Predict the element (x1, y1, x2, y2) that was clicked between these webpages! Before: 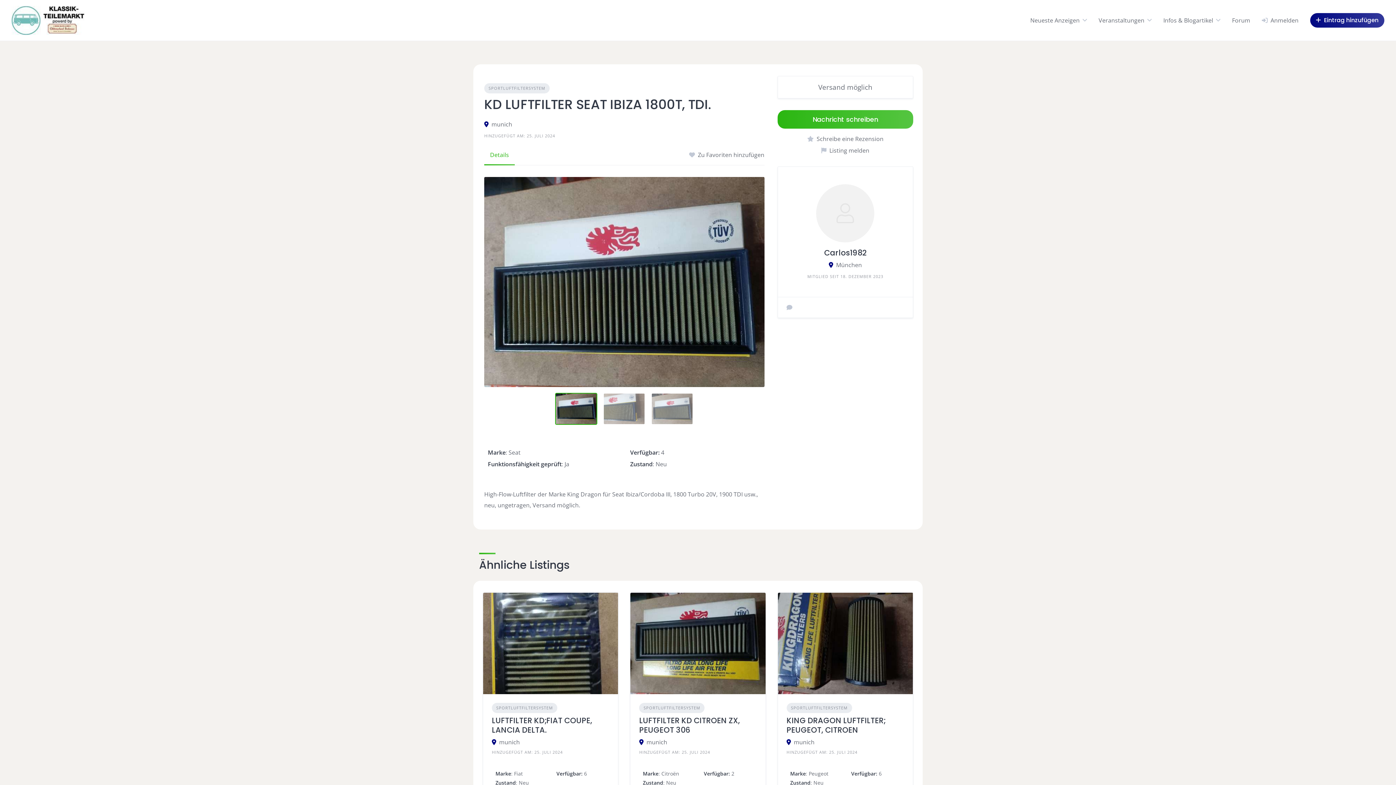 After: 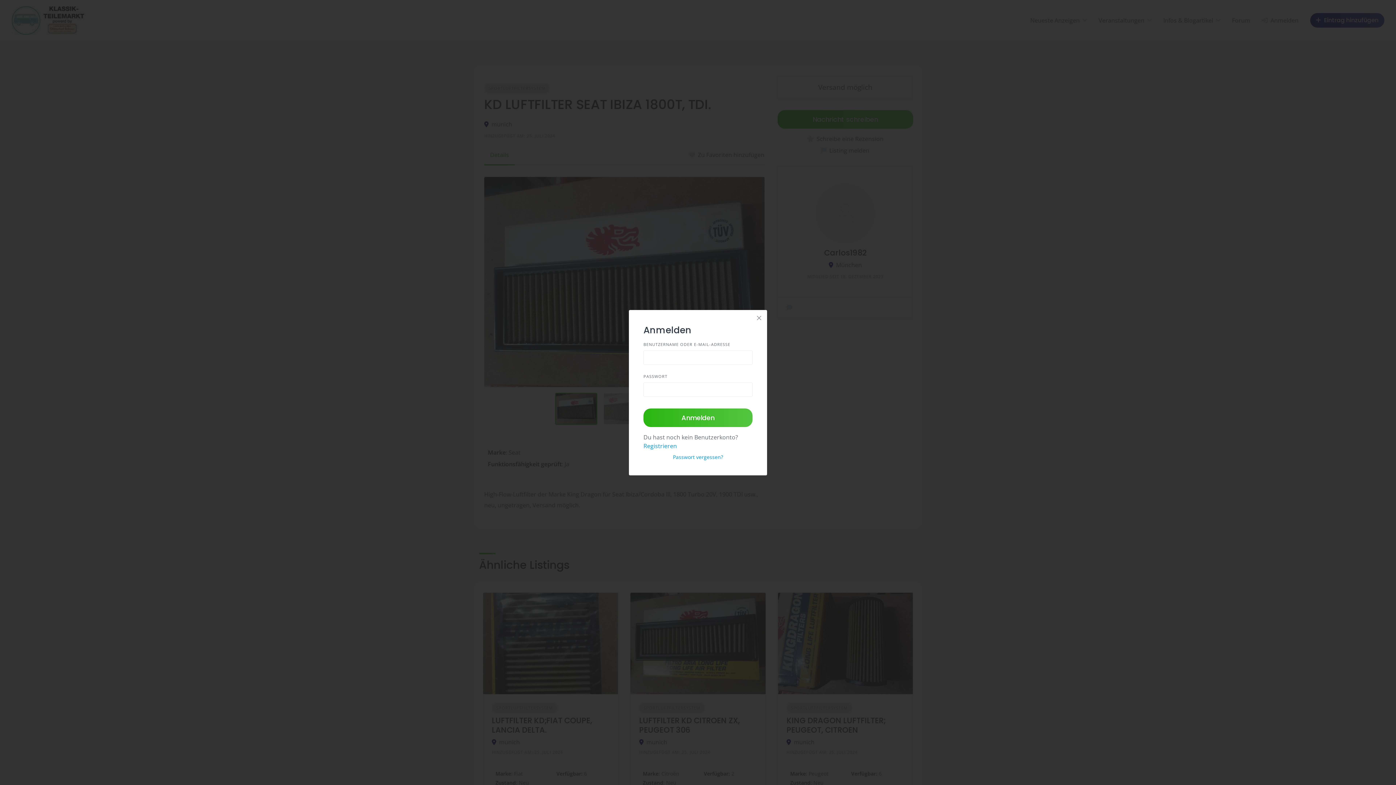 Action: bbox: (1262, 16, 1298, 24) label: Anmelden